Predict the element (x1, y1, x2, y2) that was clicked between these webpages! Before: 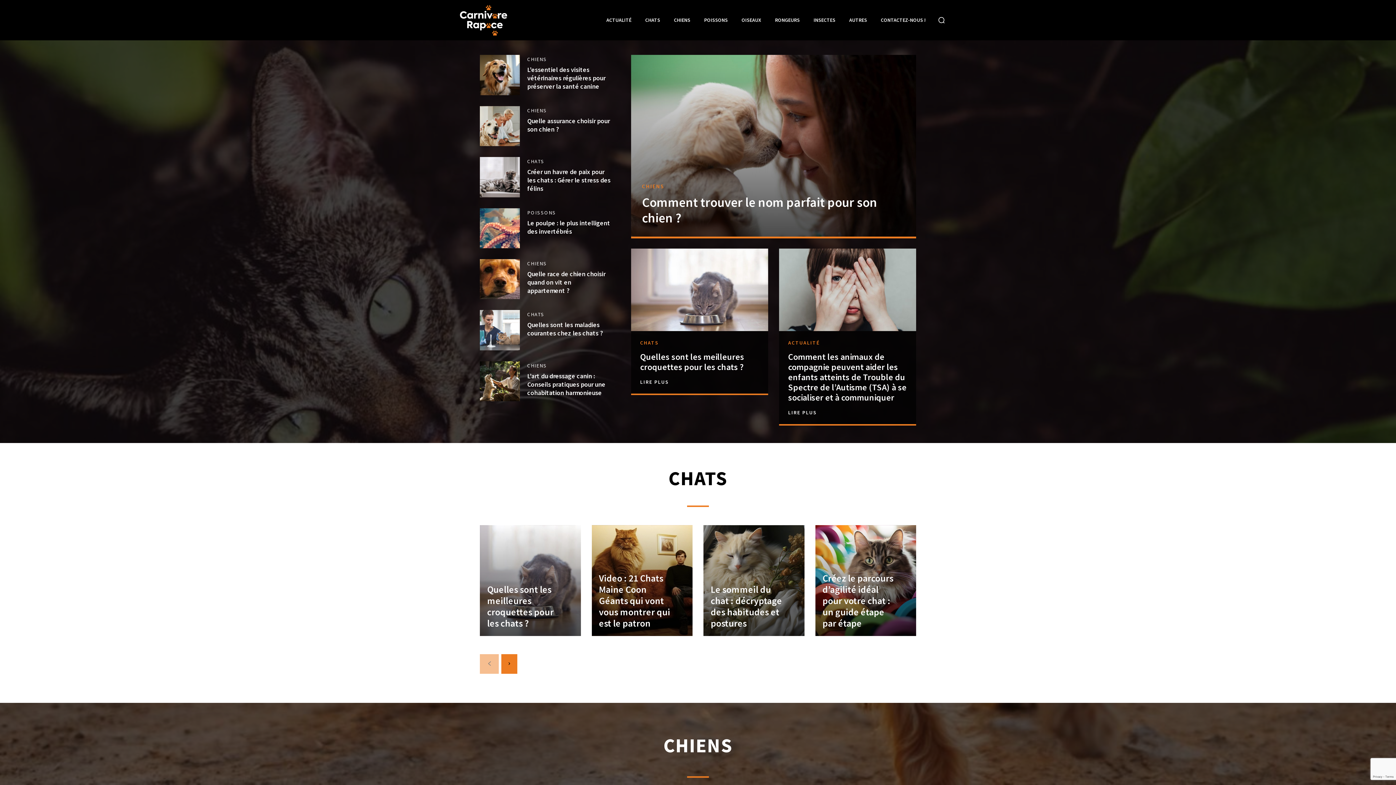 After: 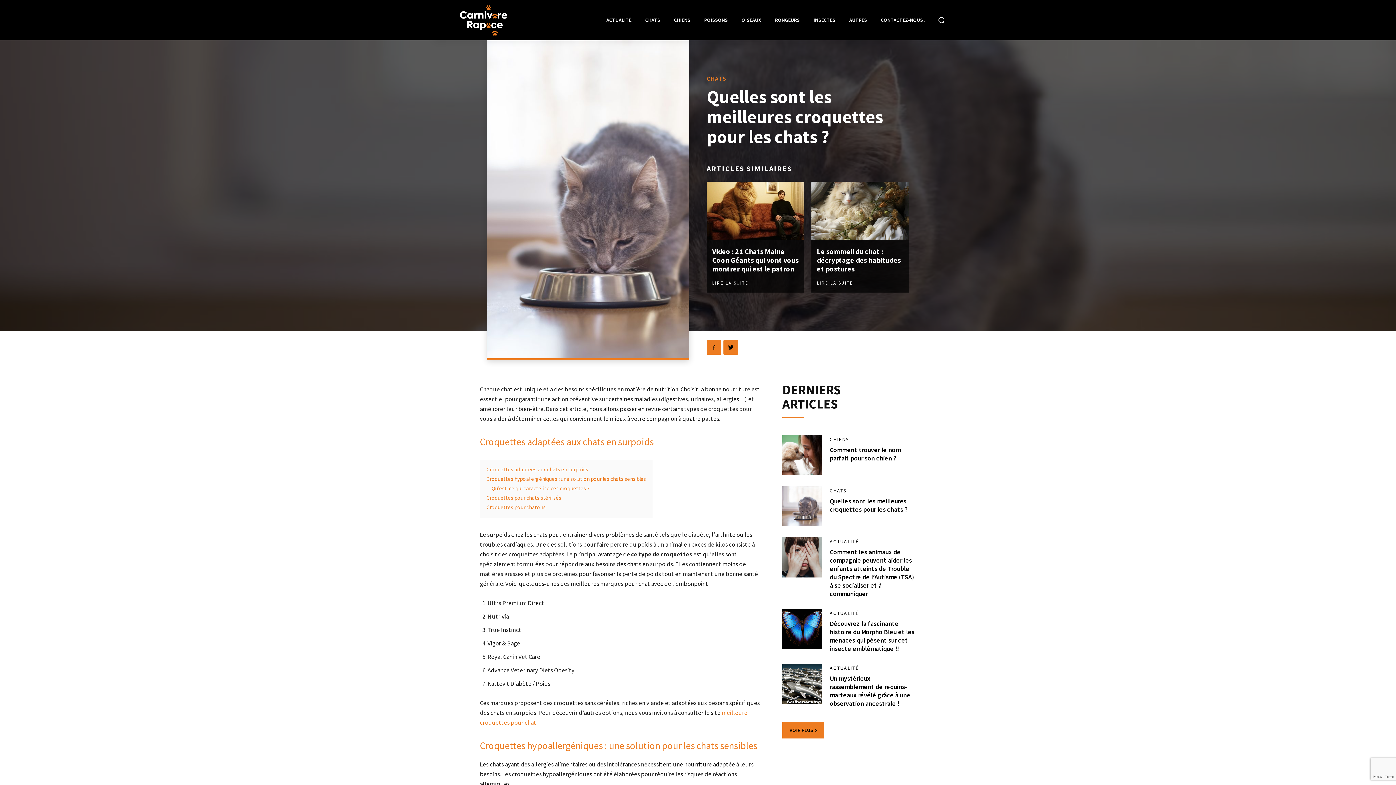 Action: label: Quelles sont les meilleures croquettes pour les chats ? bbox: (640, 351, 744, 372)